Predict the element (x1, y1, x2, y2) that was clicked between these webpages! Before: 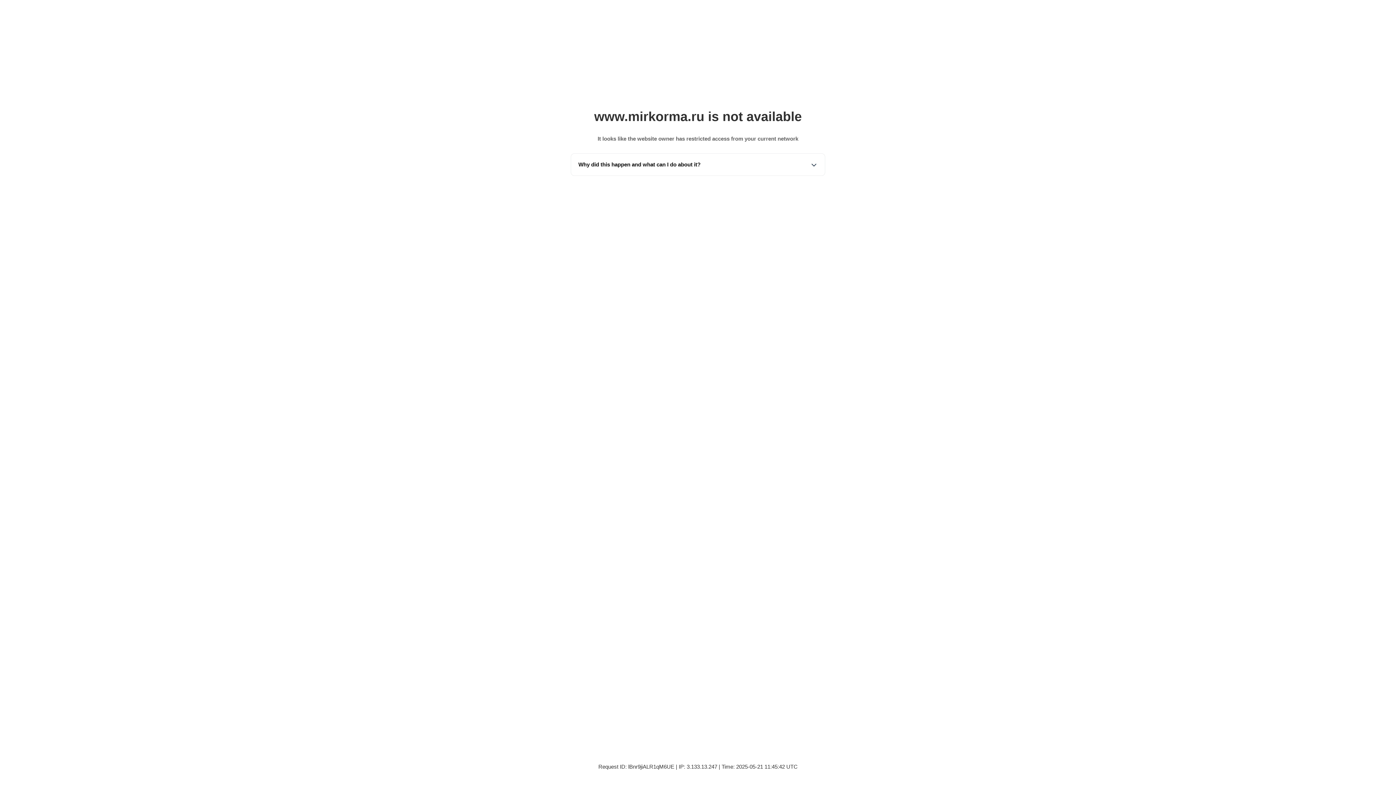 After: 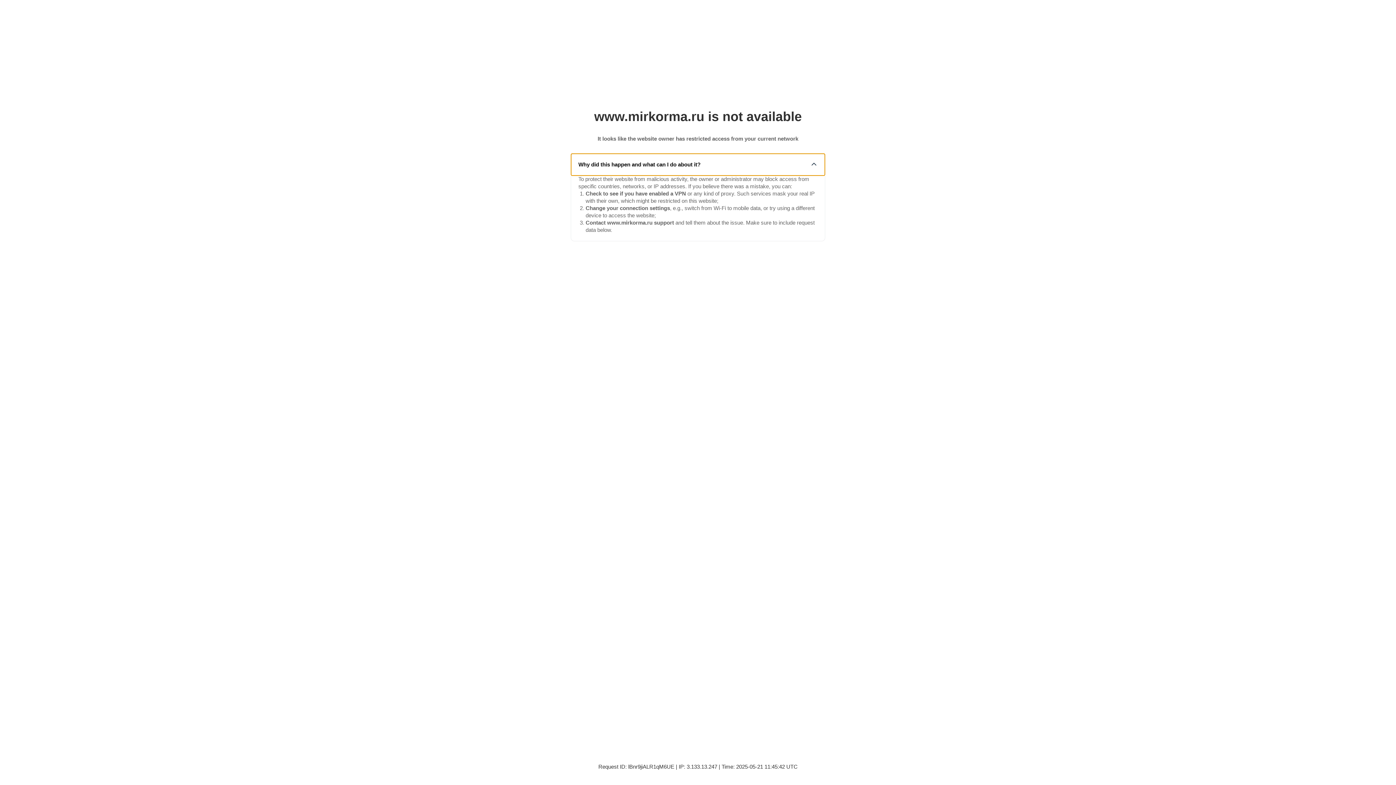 Action: label: Why did this happen and what can I do about it? bbox: (571, 153, 825, 175)